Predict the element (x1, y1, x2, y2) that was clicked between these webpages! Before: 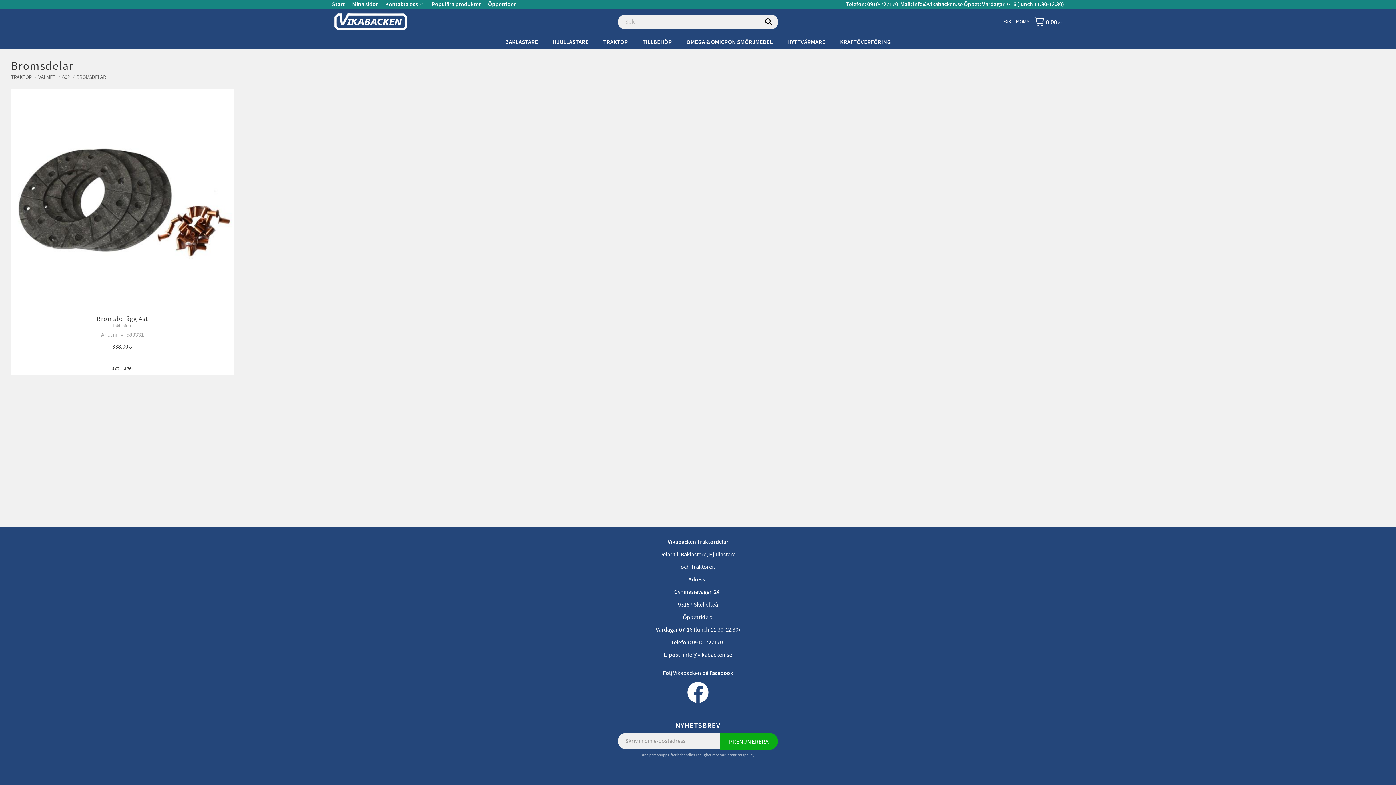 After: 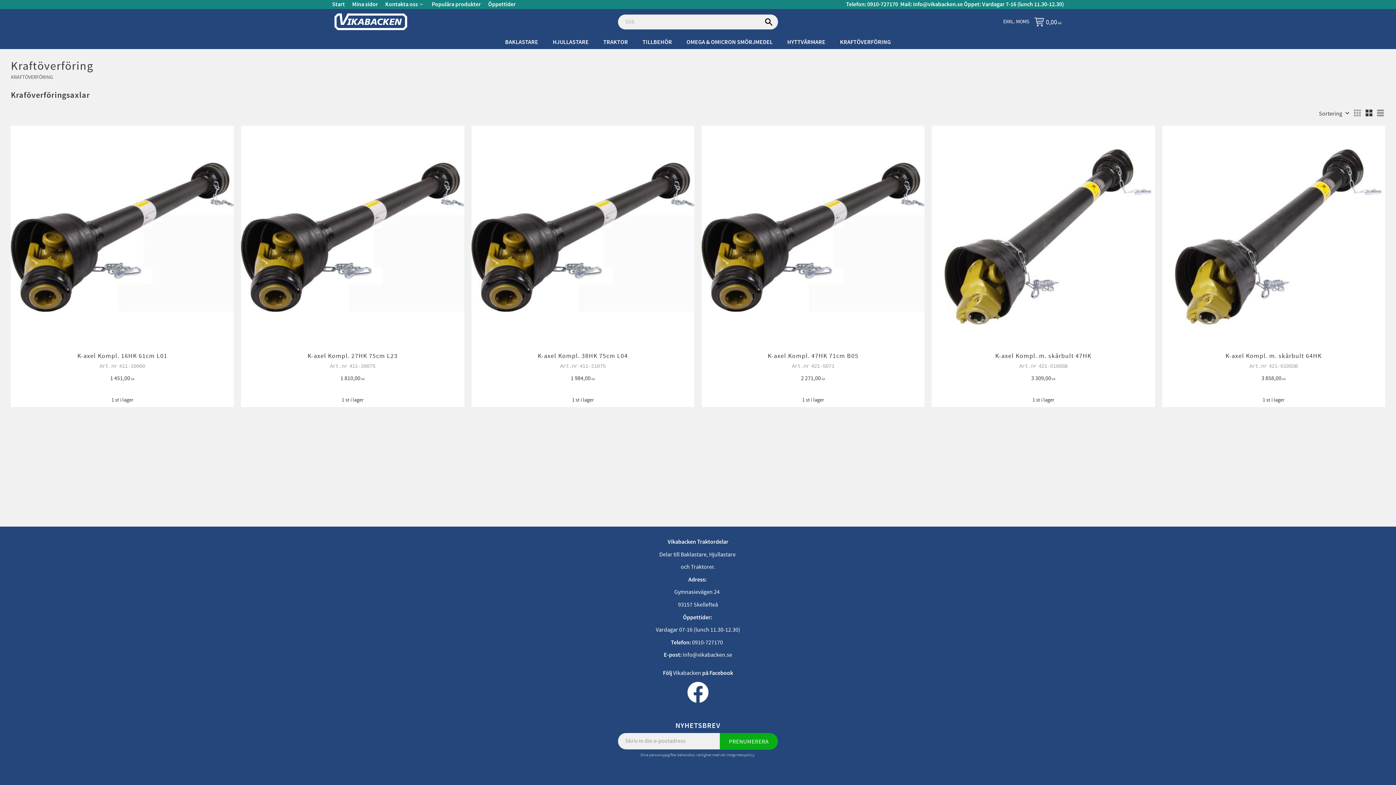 Action: label: KRAFTÖVERFÖRING bbox: (832, 34, 898, 49)